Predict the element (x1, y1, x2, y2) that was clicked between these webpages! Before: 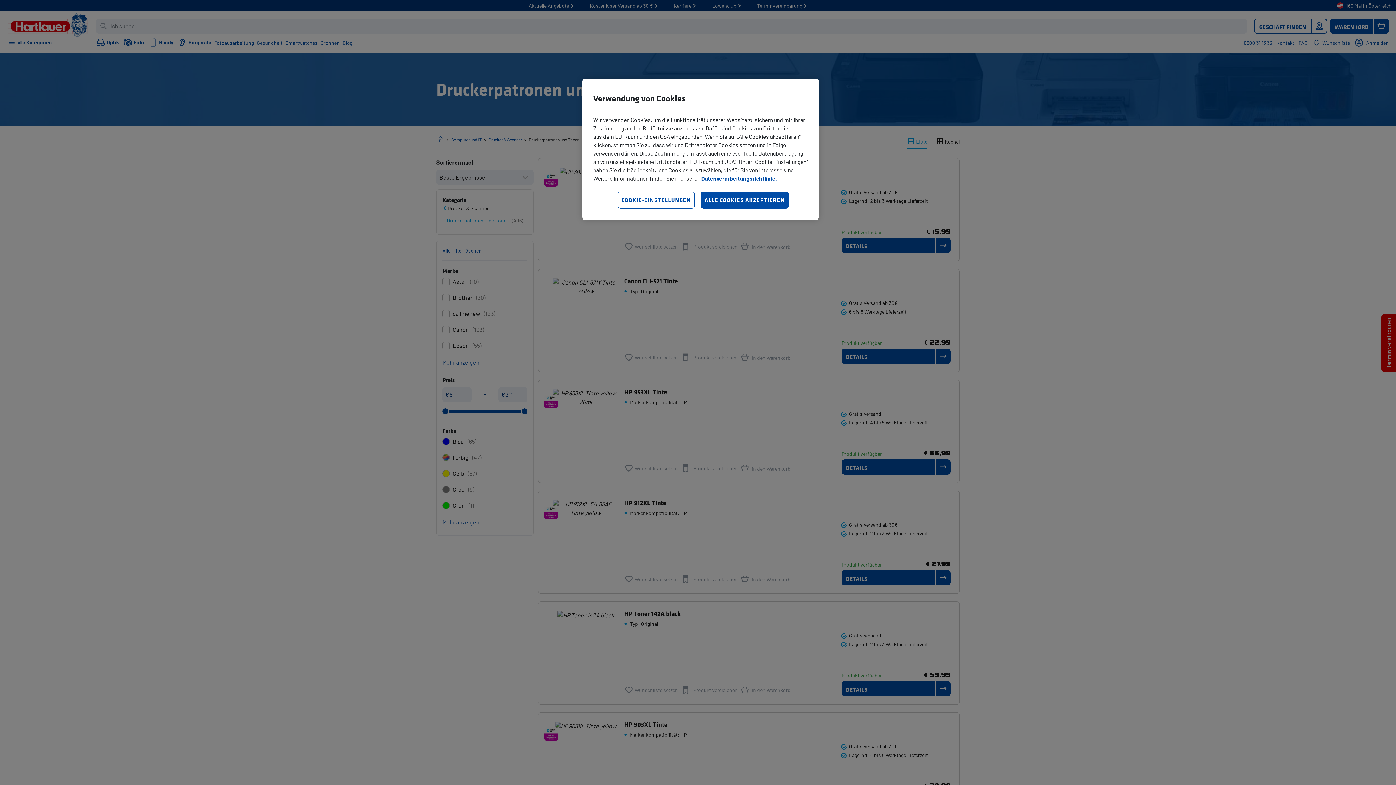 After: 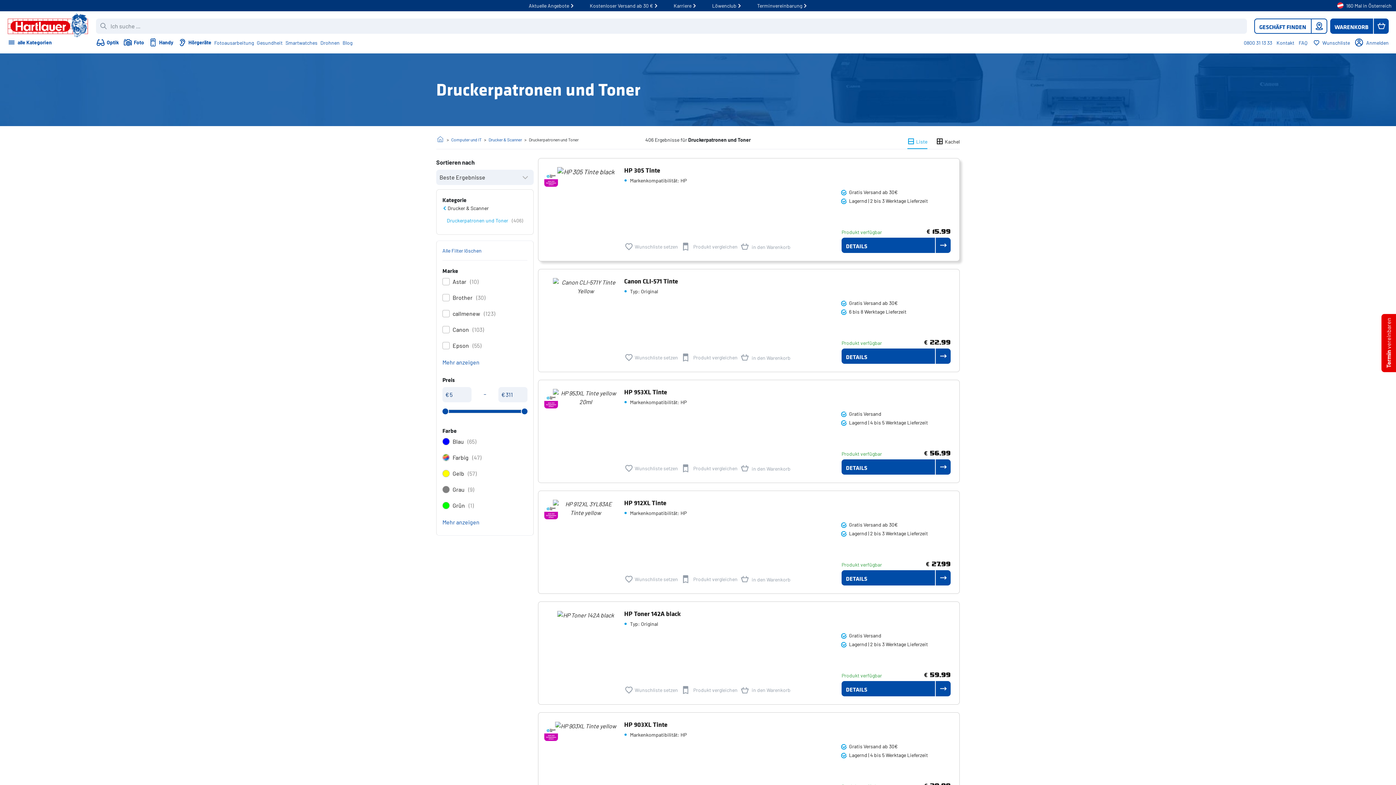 Action: bbox: (700, 191, 788, 208) label: ALLE COOKIES AKZEPTIEREN